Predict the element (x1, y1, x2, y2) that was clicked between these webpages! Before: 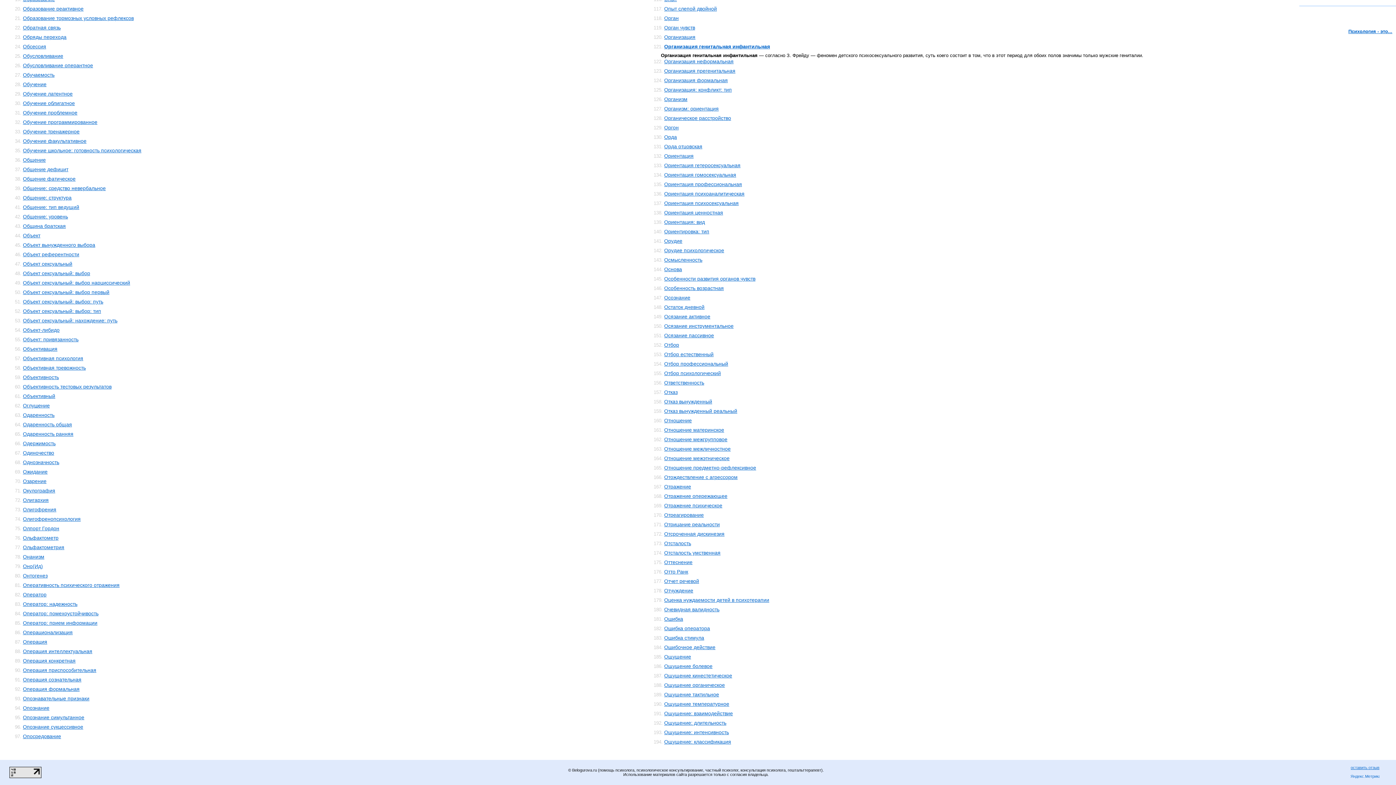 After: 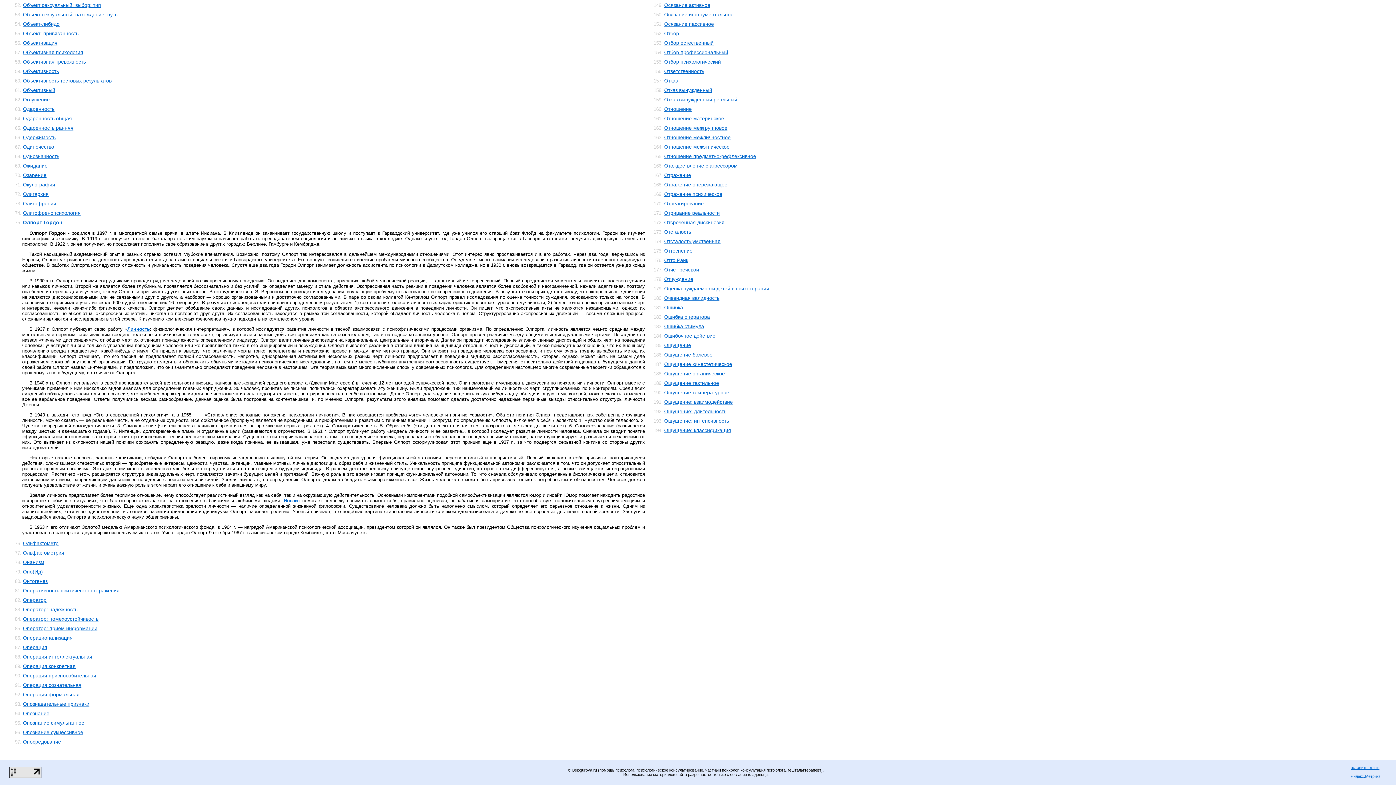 Action: label: Олпорт Гордон bbox: (22, 525, 59, 531)